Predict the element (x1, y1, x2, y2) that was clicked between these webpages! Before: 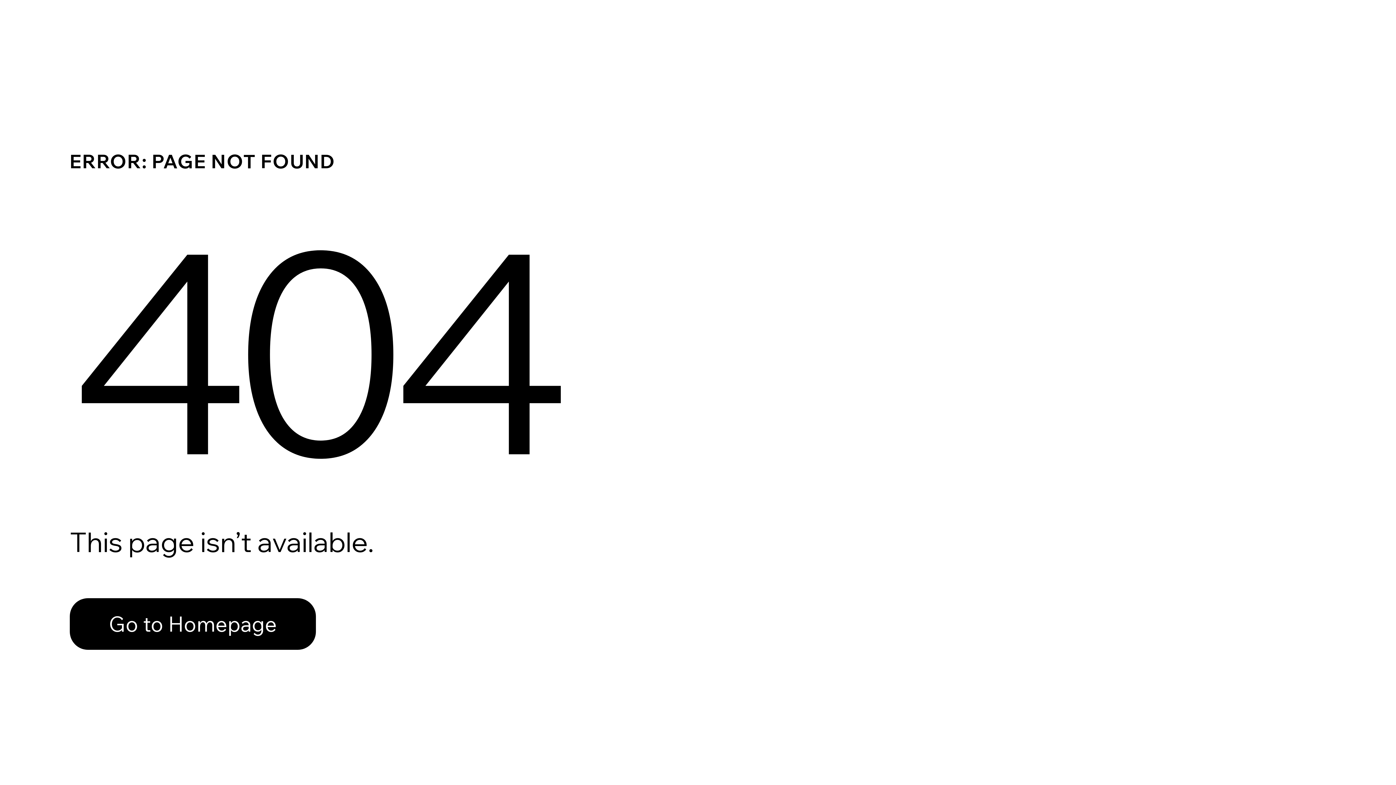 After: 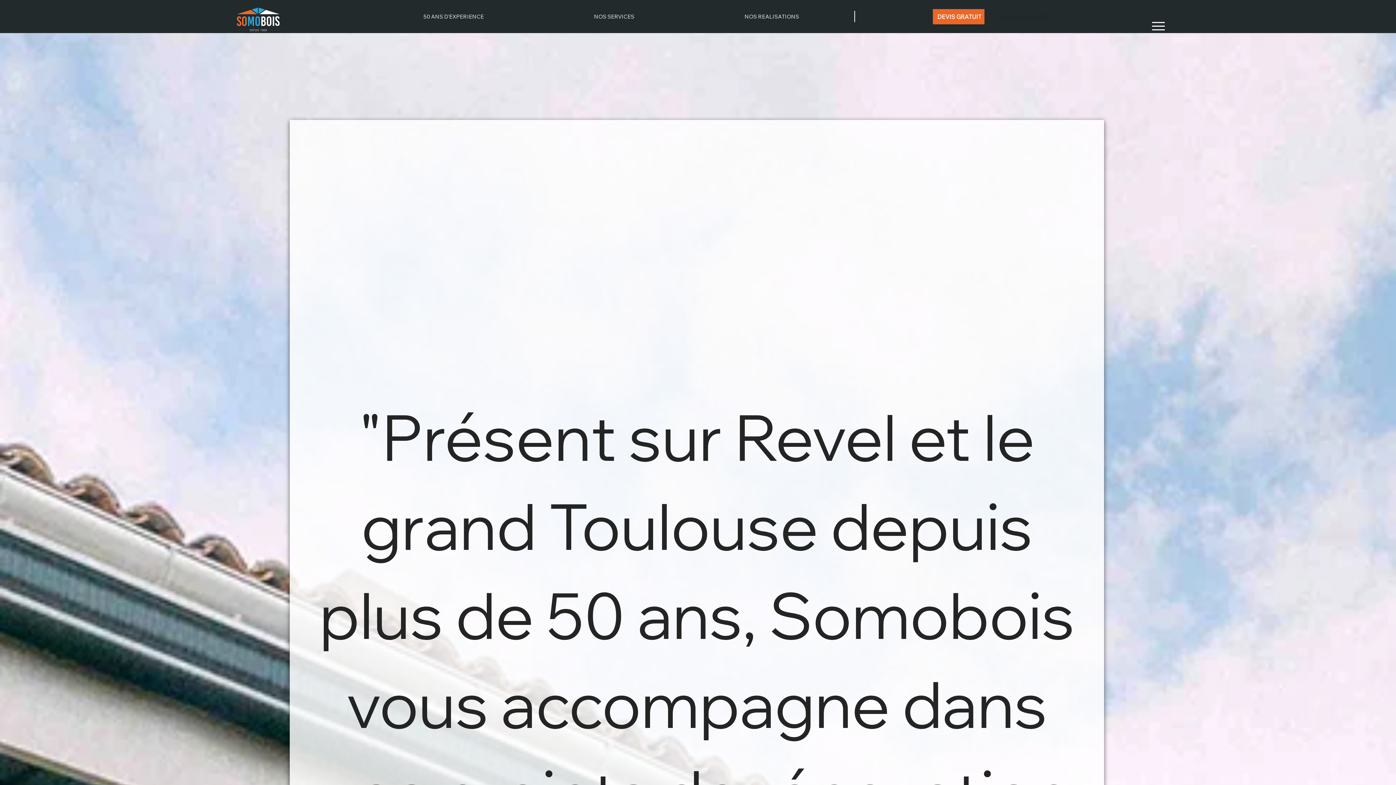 Action: bbox: (69, 582, 768, 659) label: Go to Homepage